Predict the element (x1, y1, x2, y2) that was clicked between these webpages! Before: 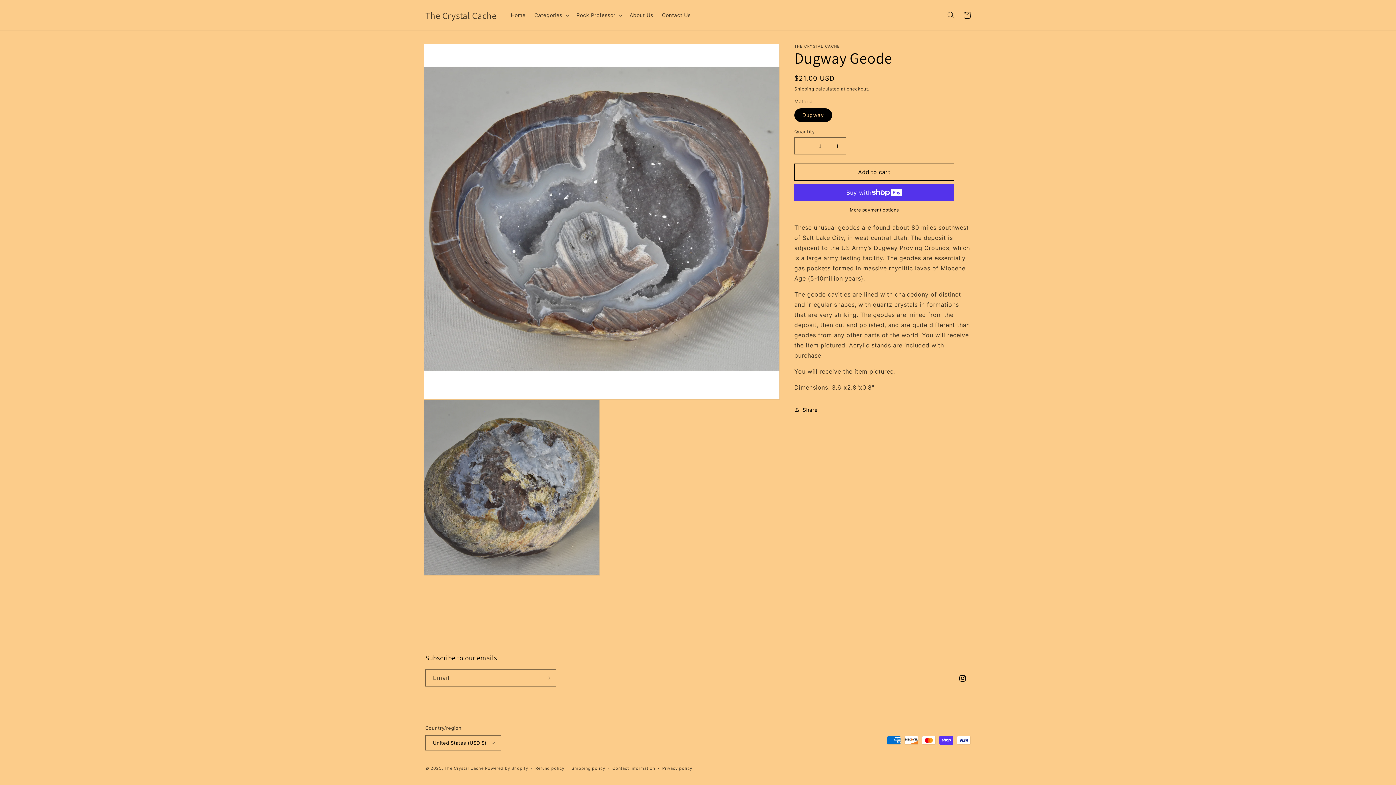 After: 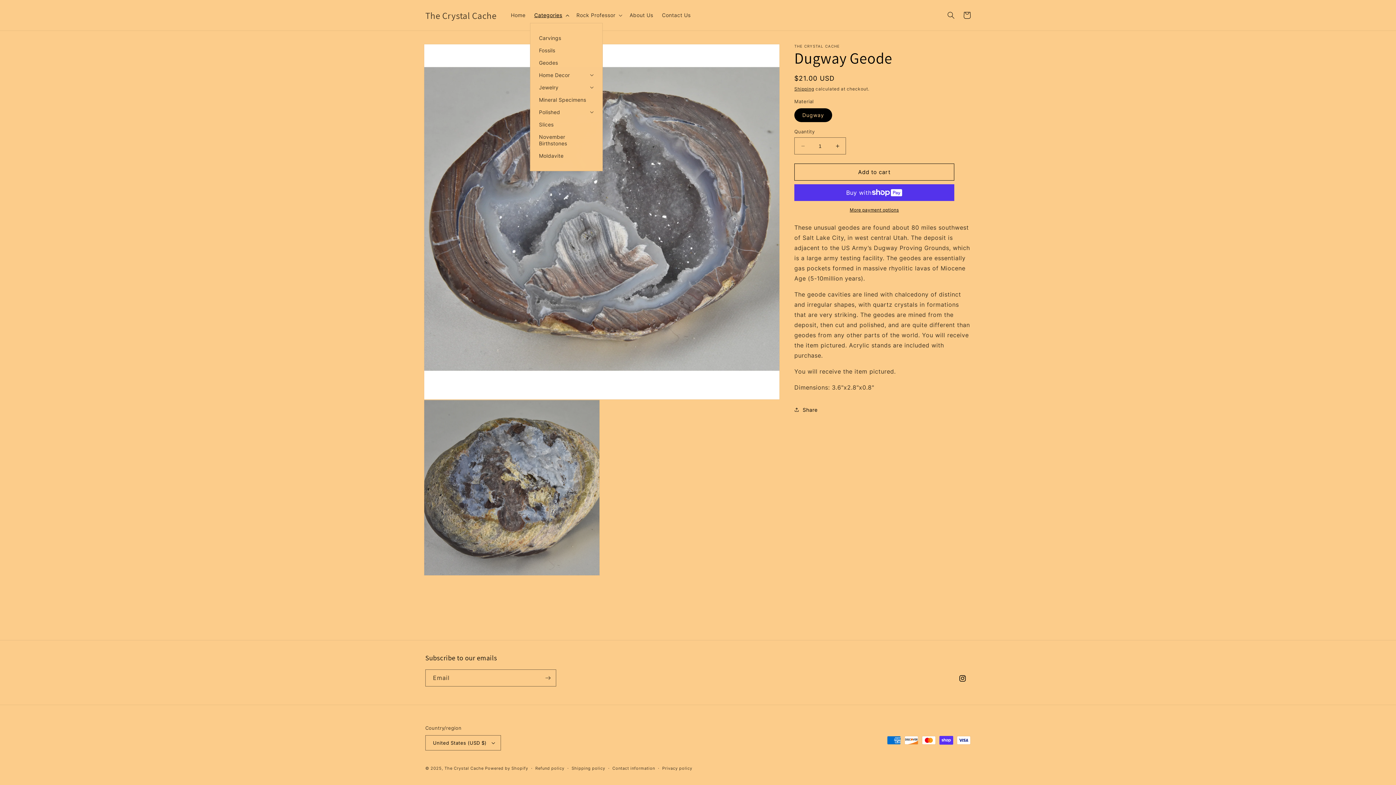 Action: bbox: (530, 7, 572, 22) label: Categories